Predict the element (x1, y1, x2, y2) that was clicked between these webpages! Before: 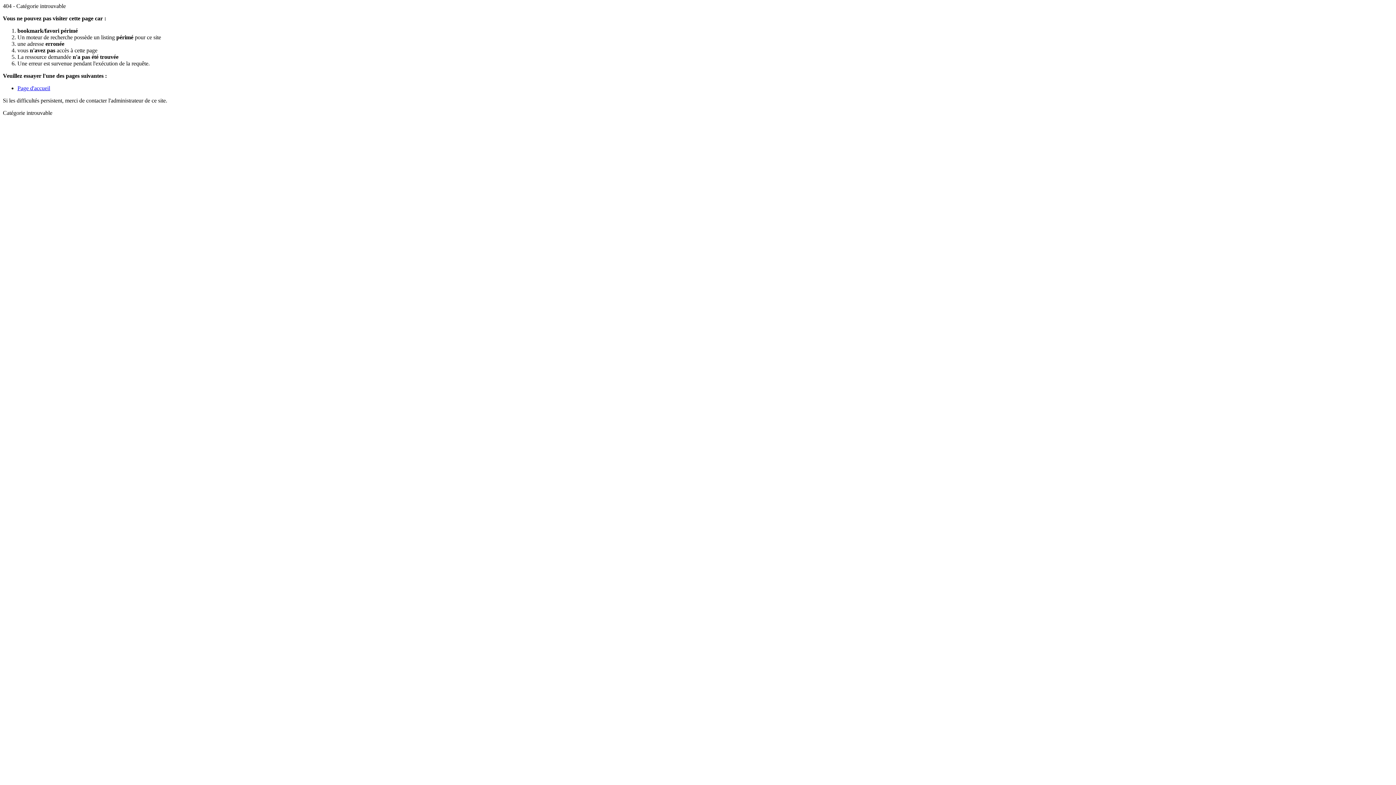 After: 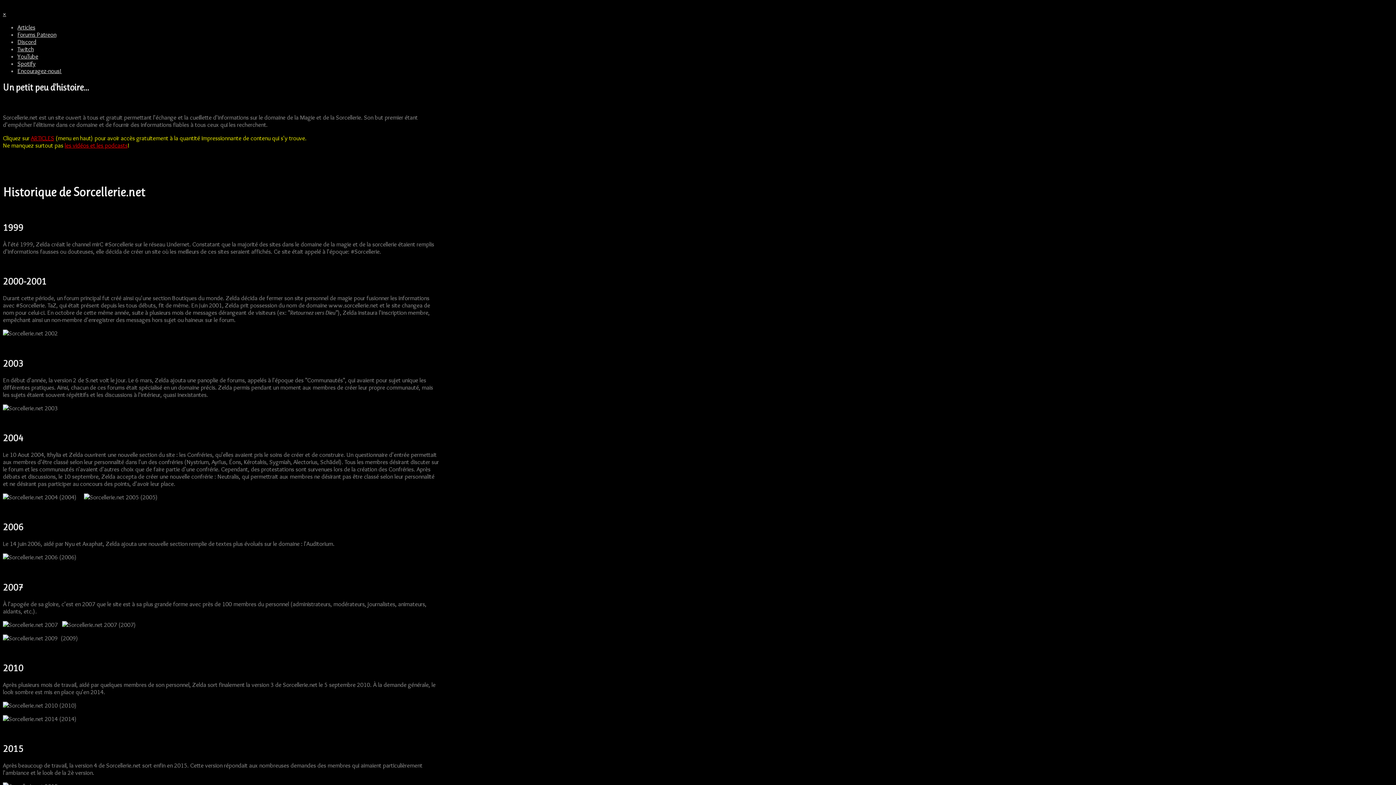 Action: label: Page d'accueil bbox: (17, 85, 50, 91)